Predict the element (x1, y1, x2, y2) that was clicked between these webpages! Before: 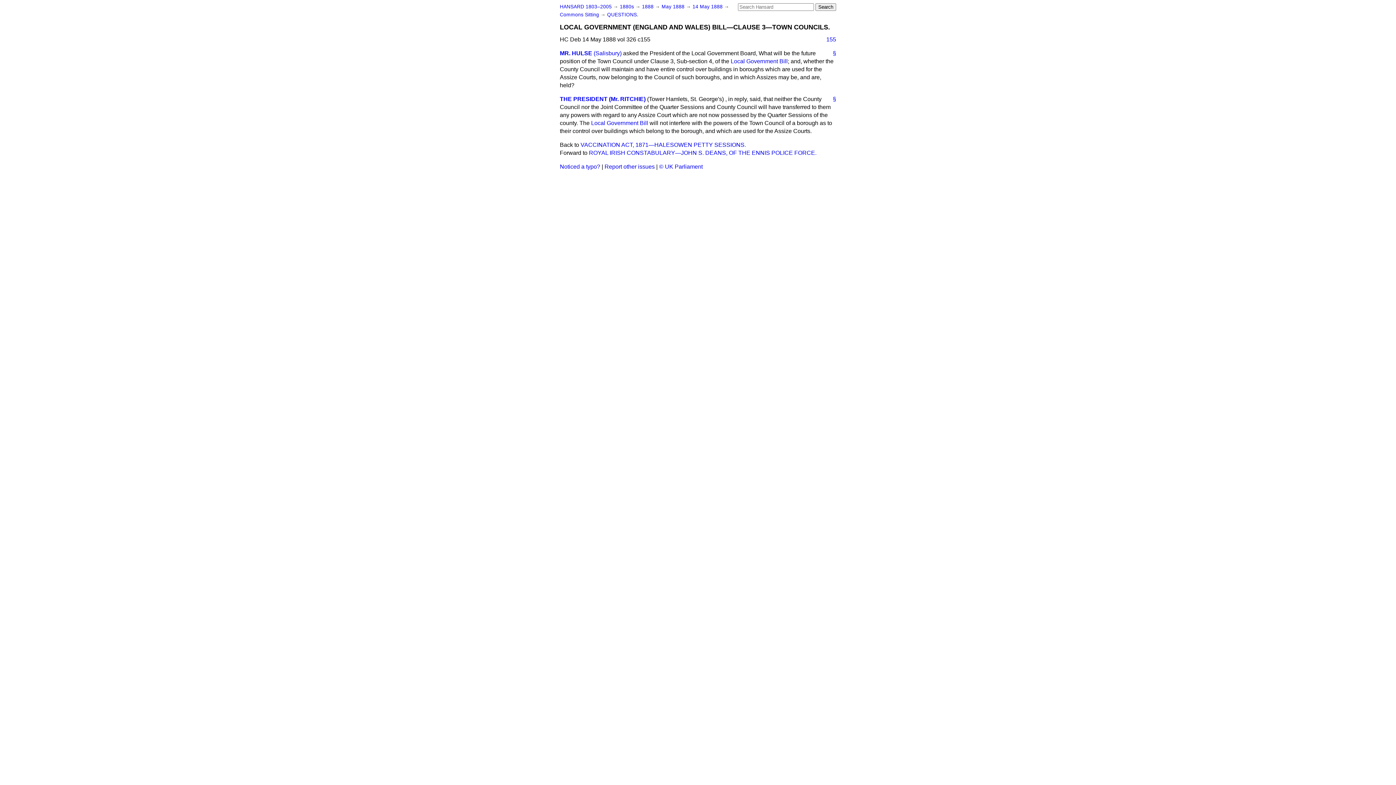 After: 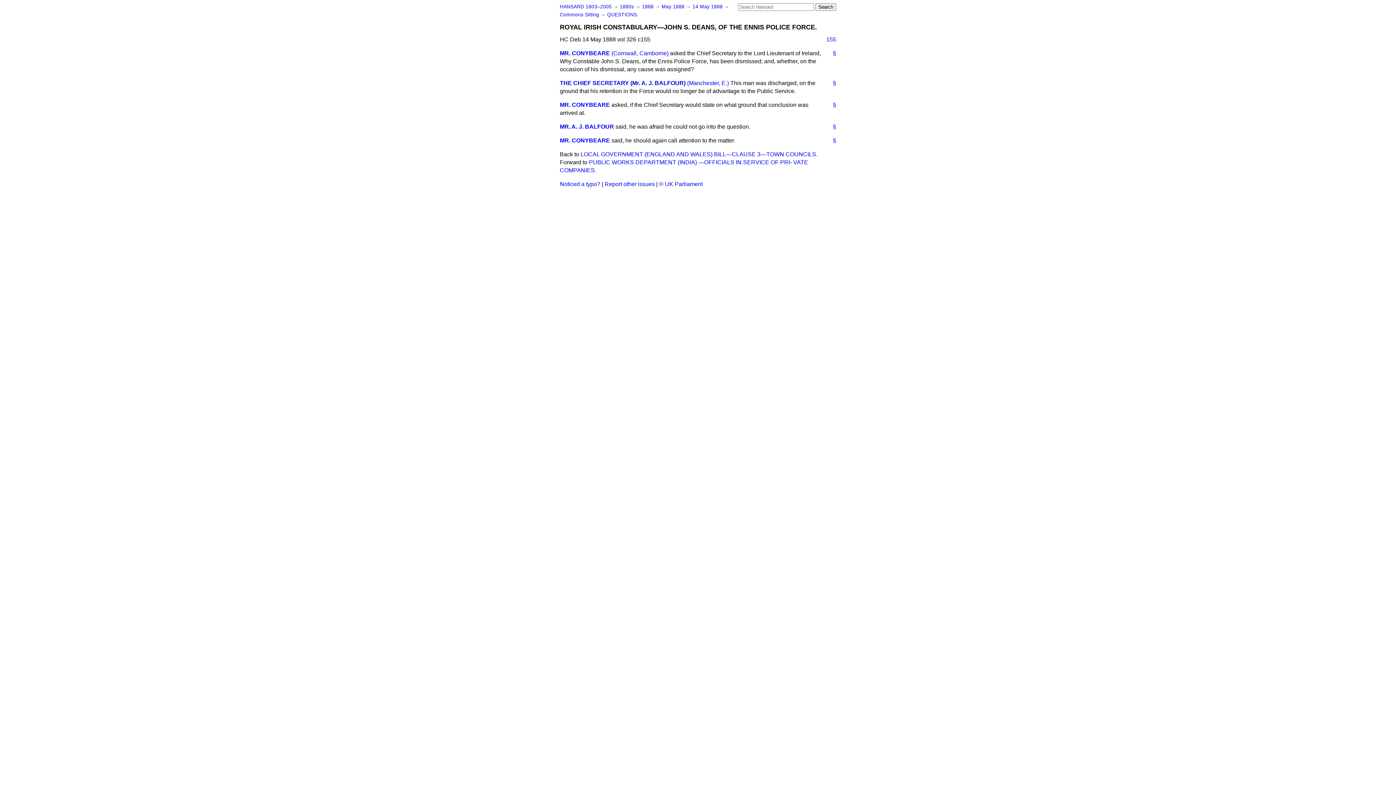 Action: label: ROYAL IRISH CONSTABULARY—JOHN S. DEANS, OF THE ENNIS POLICE FORCE. bbox: (589, 149, 816, 156)